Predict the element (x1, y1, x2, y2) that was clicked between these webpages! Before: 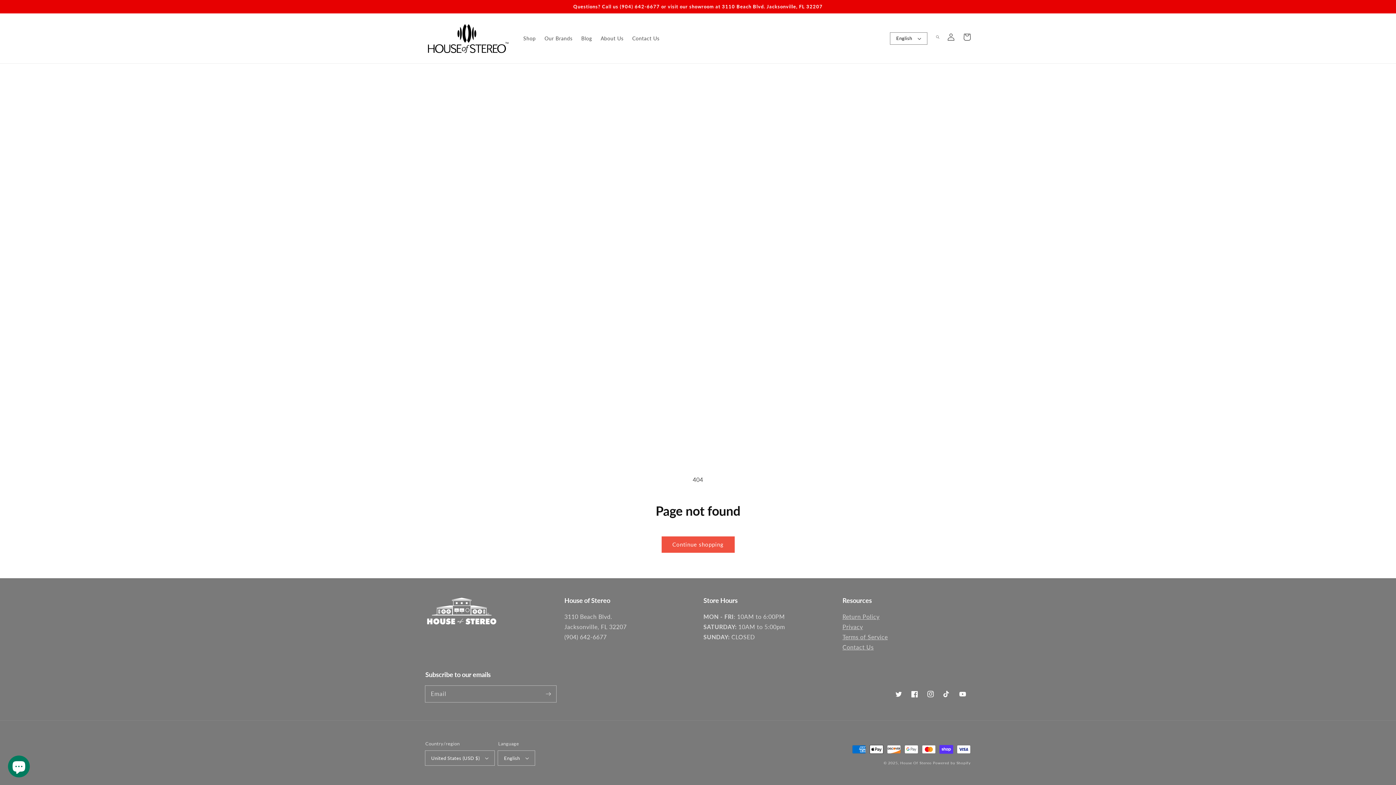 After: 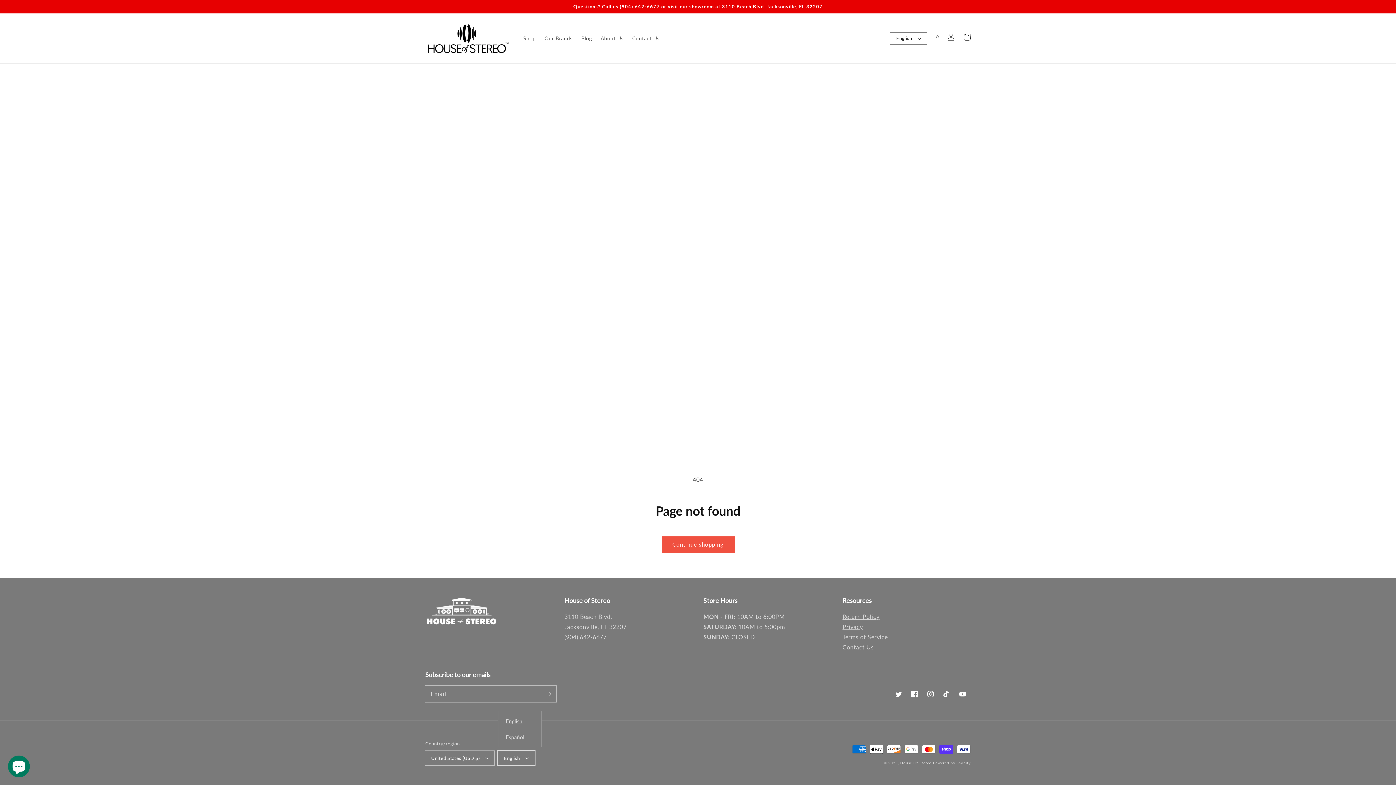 Action: label: English bbox: (498, 751, 534, 765)